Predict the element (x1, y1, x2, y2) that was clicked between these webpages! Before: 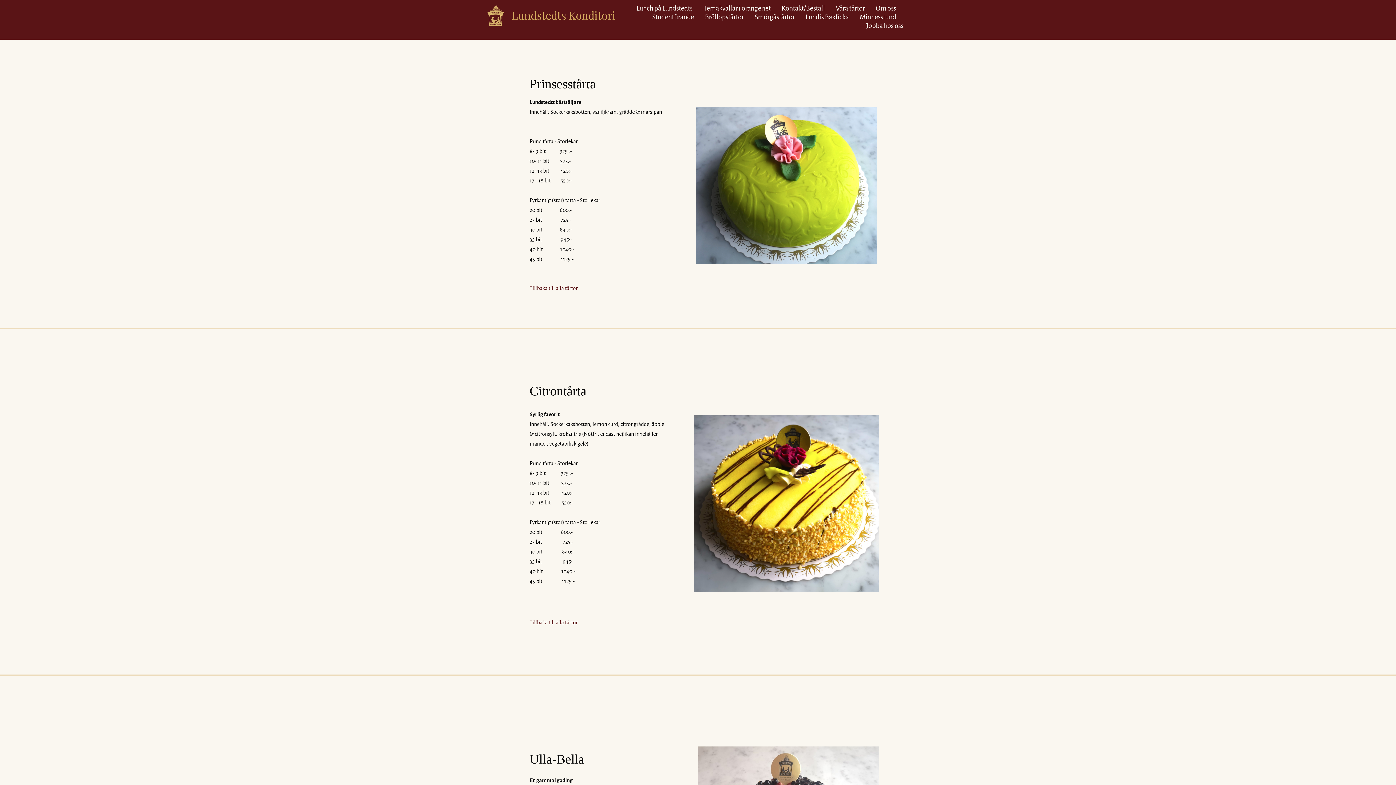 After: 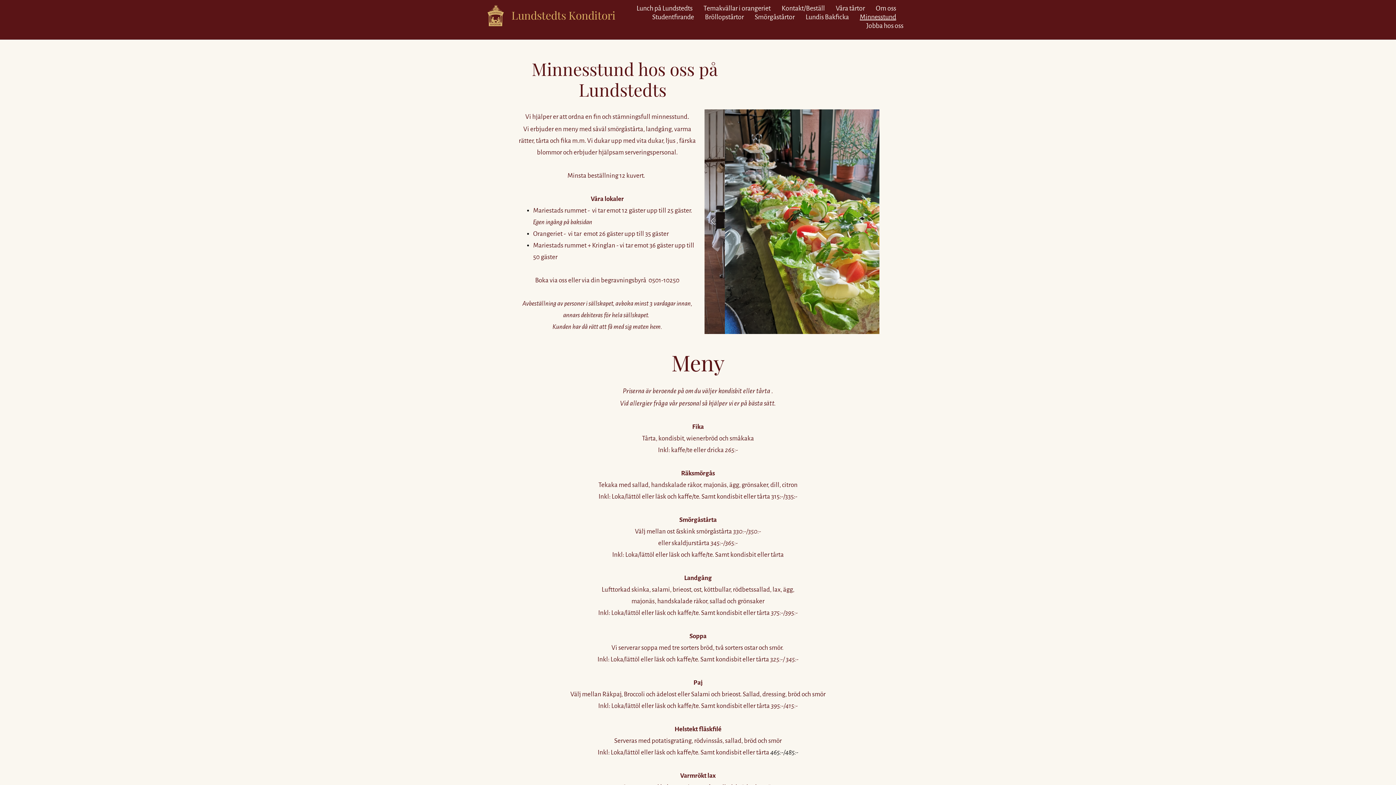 Action: label: Minnesstund bbox: (860, 12, 900, 21)